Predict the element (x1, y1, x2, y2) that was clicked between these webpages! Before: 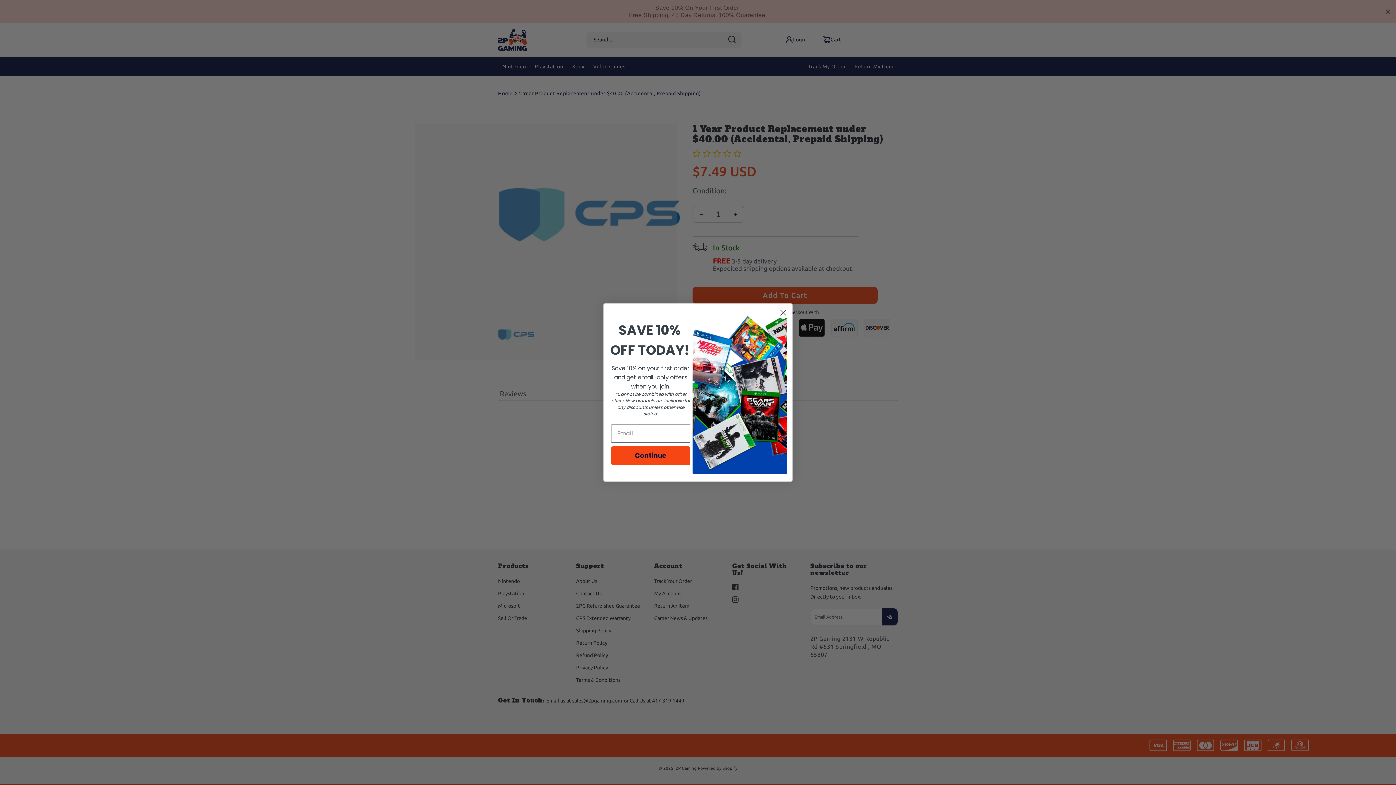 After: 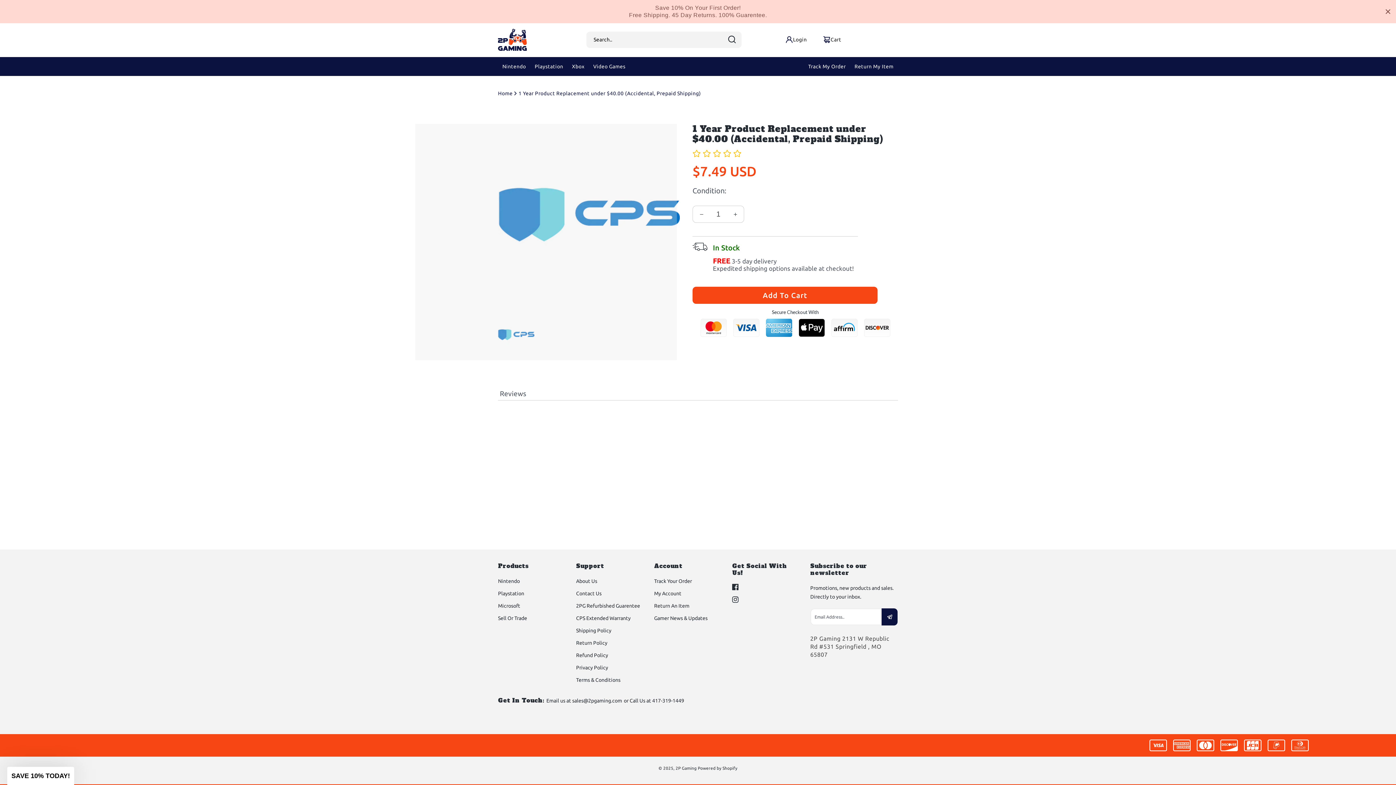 Action: label: Close dialog bbox: (777, 308, 789, 321)